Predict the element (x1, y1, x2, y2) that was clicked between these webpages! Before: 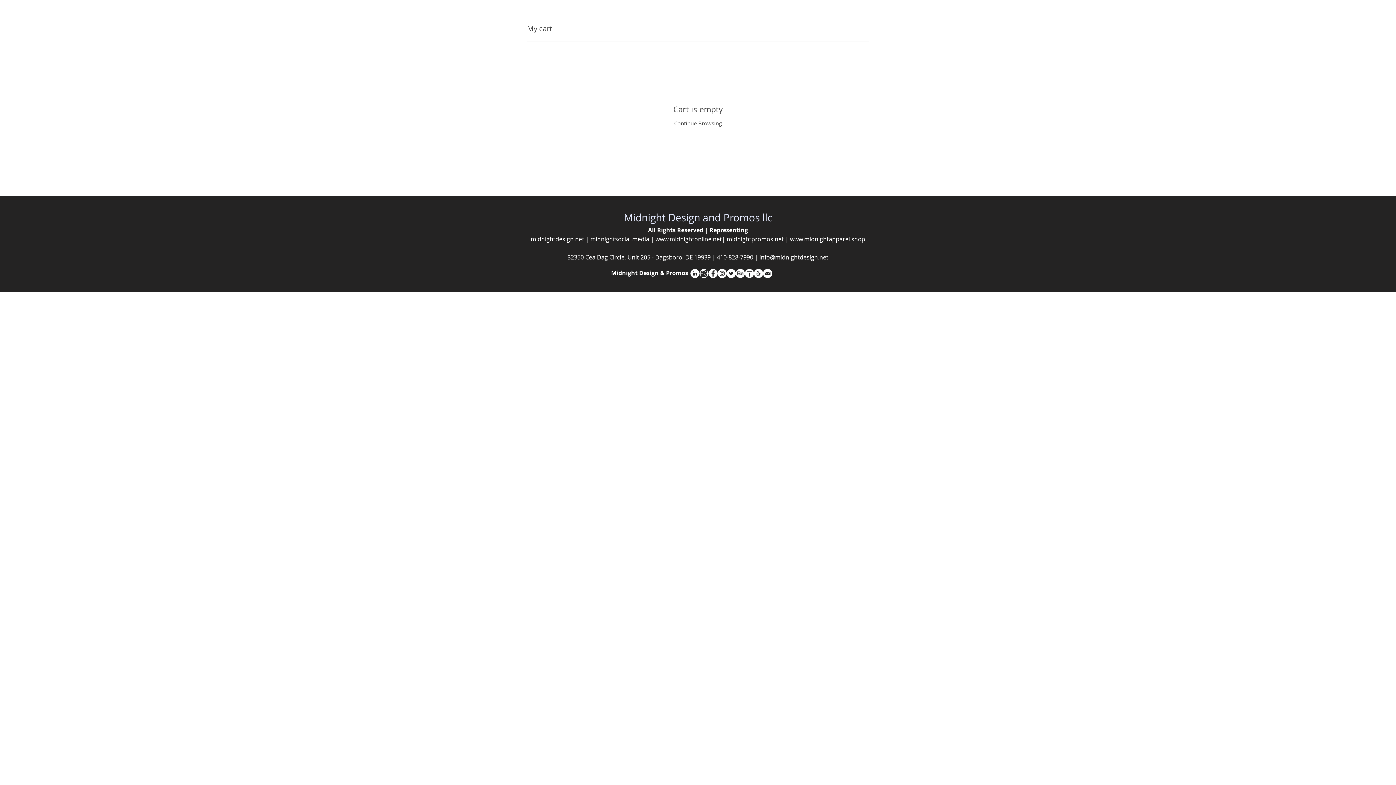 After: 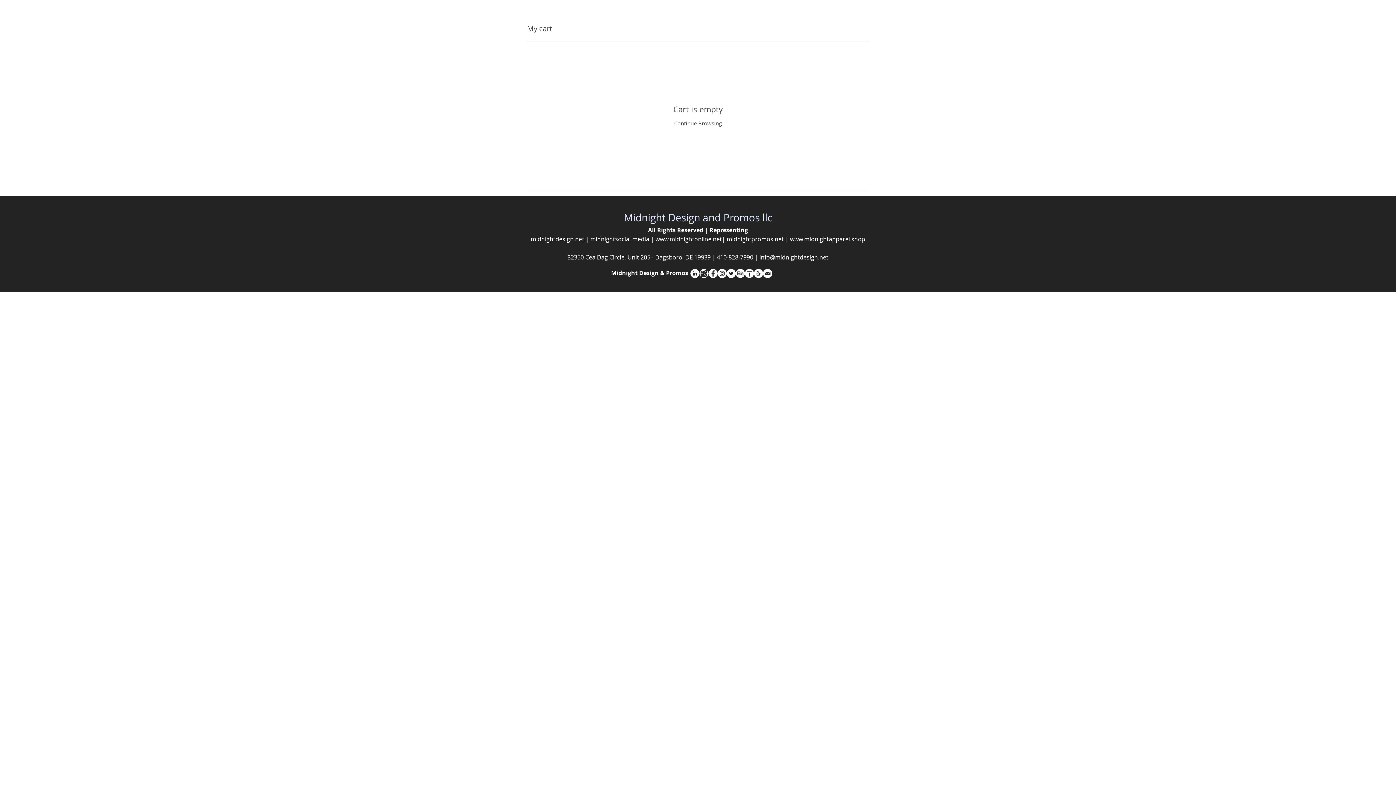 Action: label: midnightdesign.net bbox: (530, 235, 584, 243)